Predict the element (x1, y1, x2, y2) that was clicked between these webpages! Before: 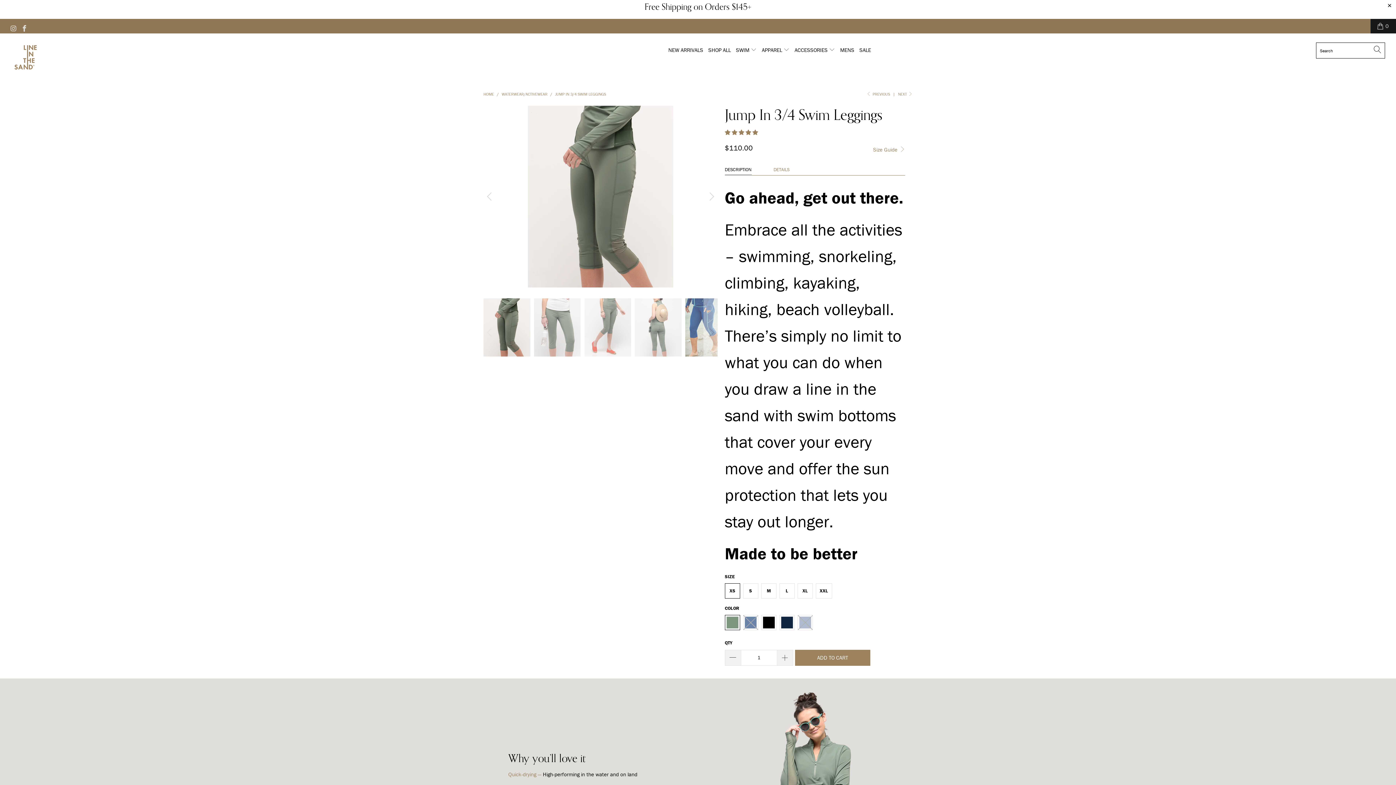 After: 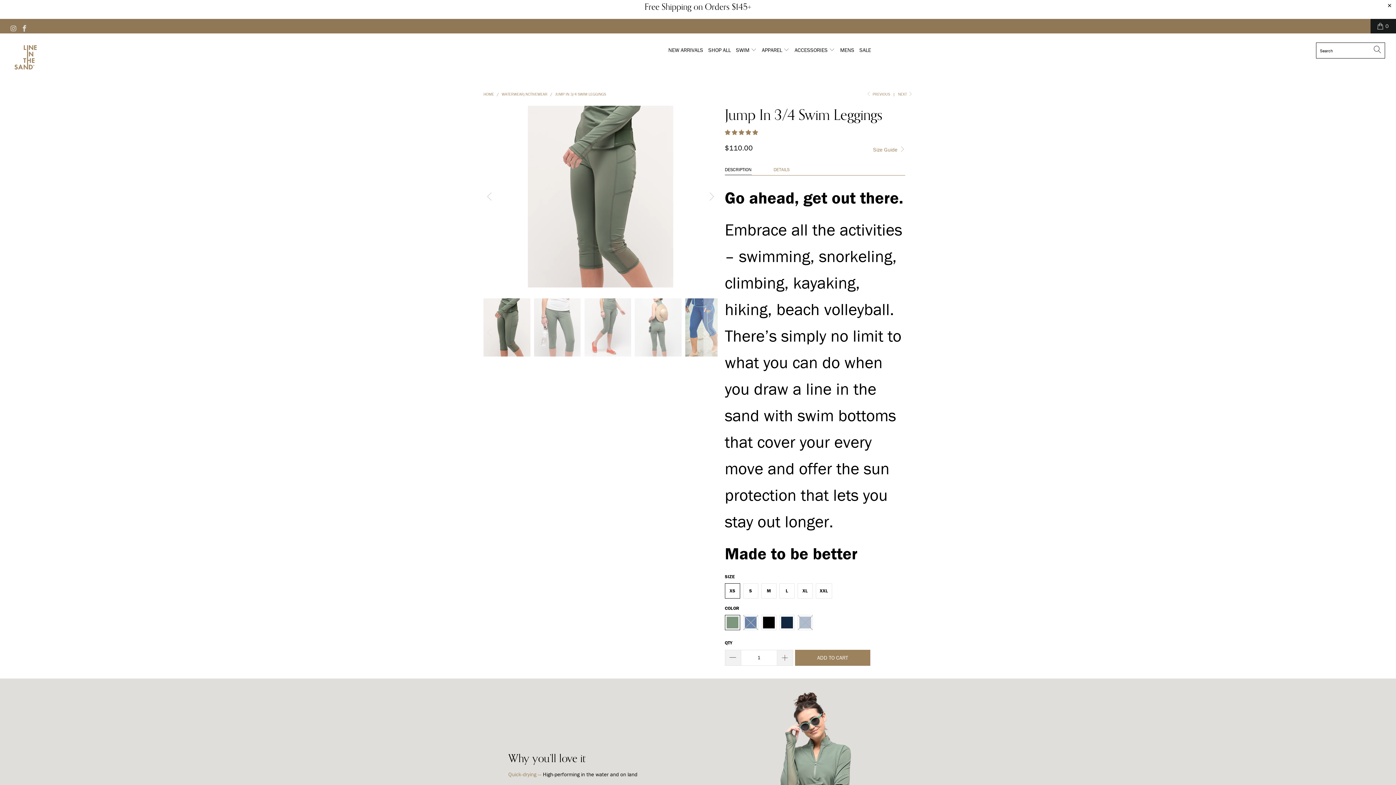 Action: label: DESCRIPTION bbox: (725, 164, 751, 175)